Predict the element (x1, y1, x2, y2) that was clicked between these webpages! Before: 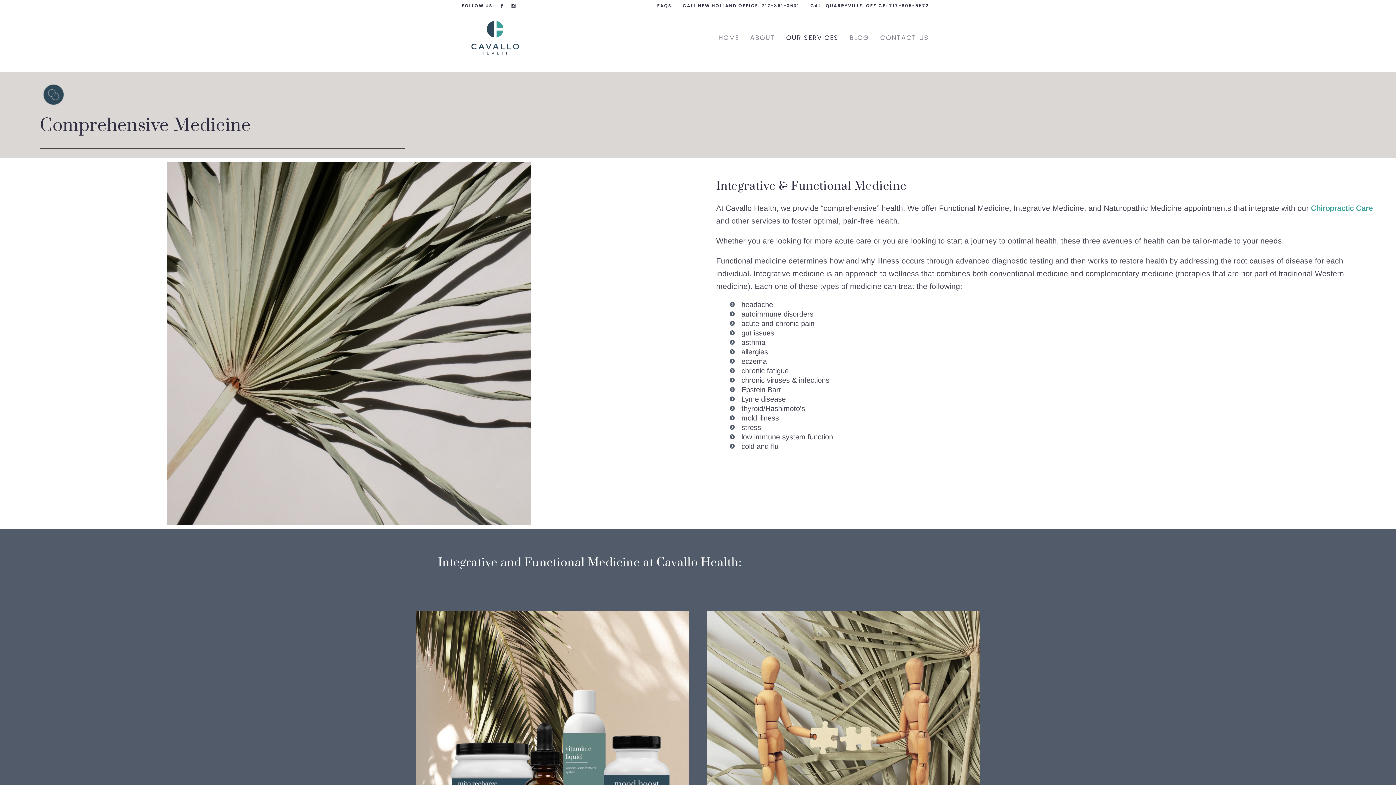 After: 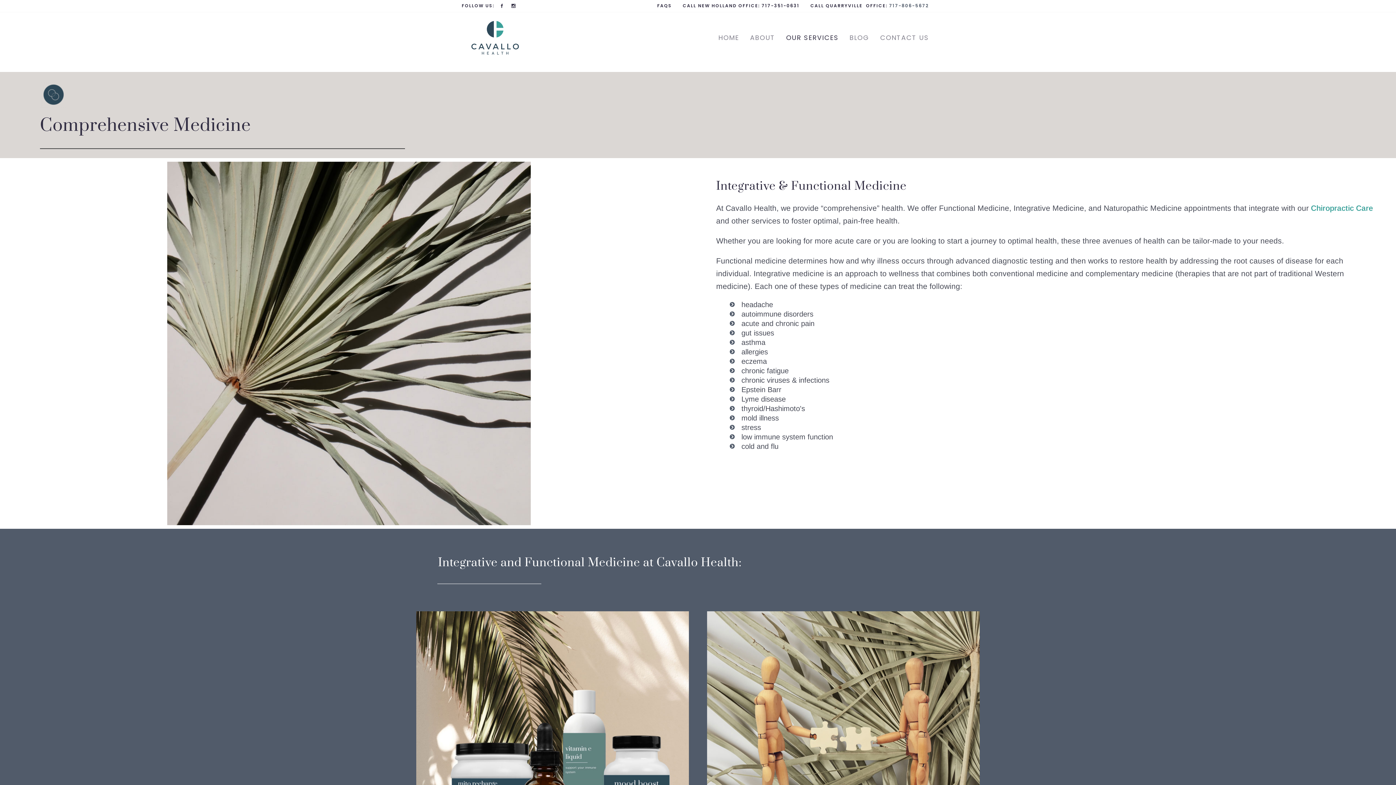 Action: label: 717-806-5672 bbox: (889, 2, 929, 8)